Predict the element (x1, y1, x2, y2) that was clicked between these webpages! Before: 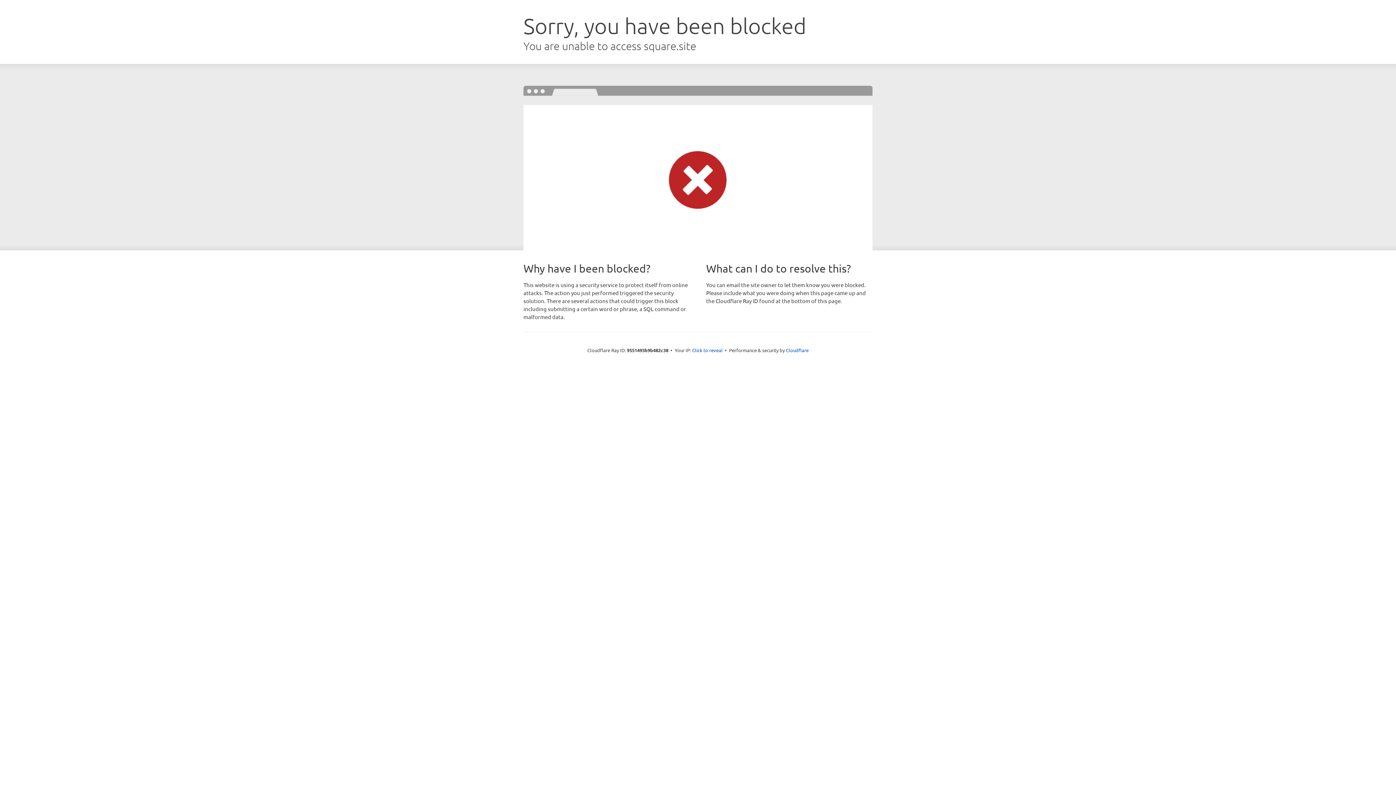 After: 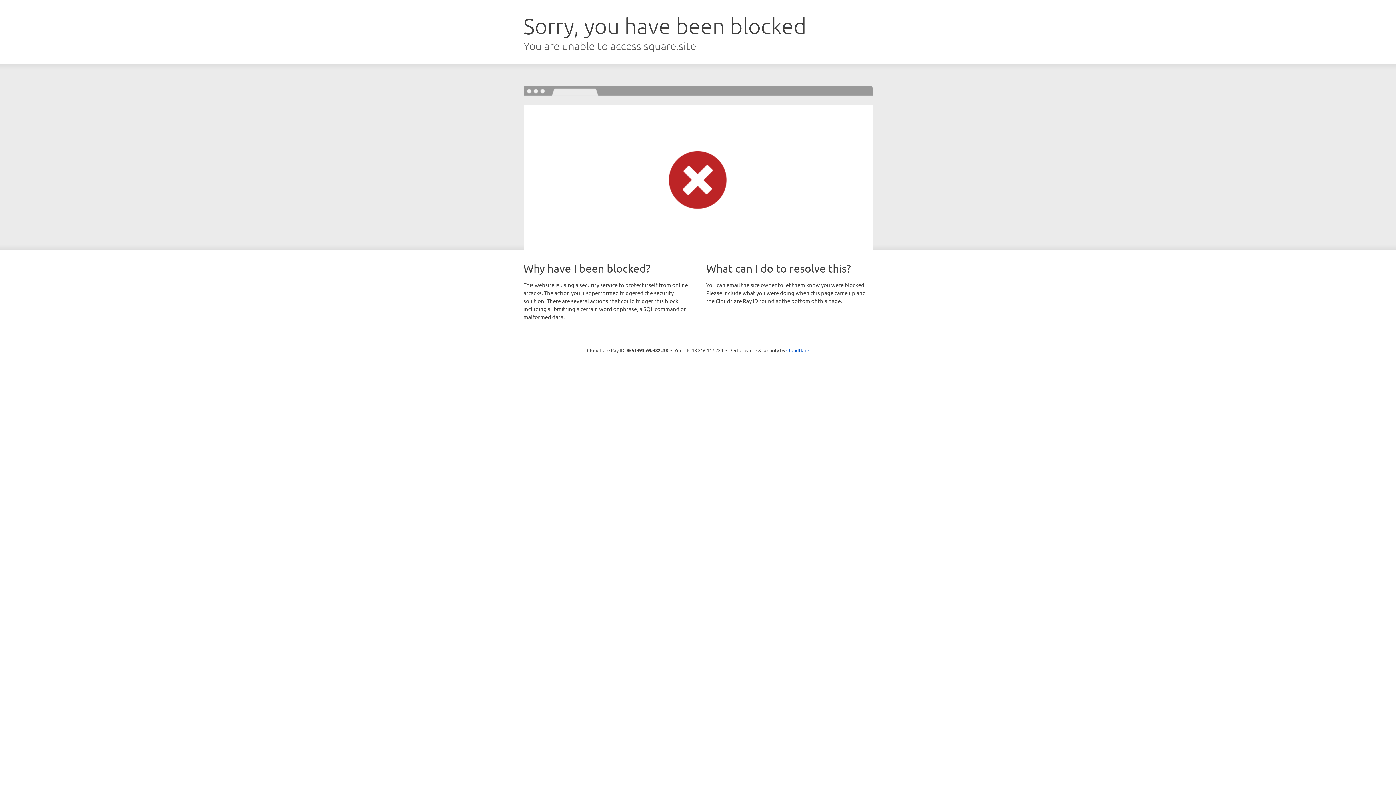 Action: bbox: (692, 346, 722, 353) label: Click to reveal